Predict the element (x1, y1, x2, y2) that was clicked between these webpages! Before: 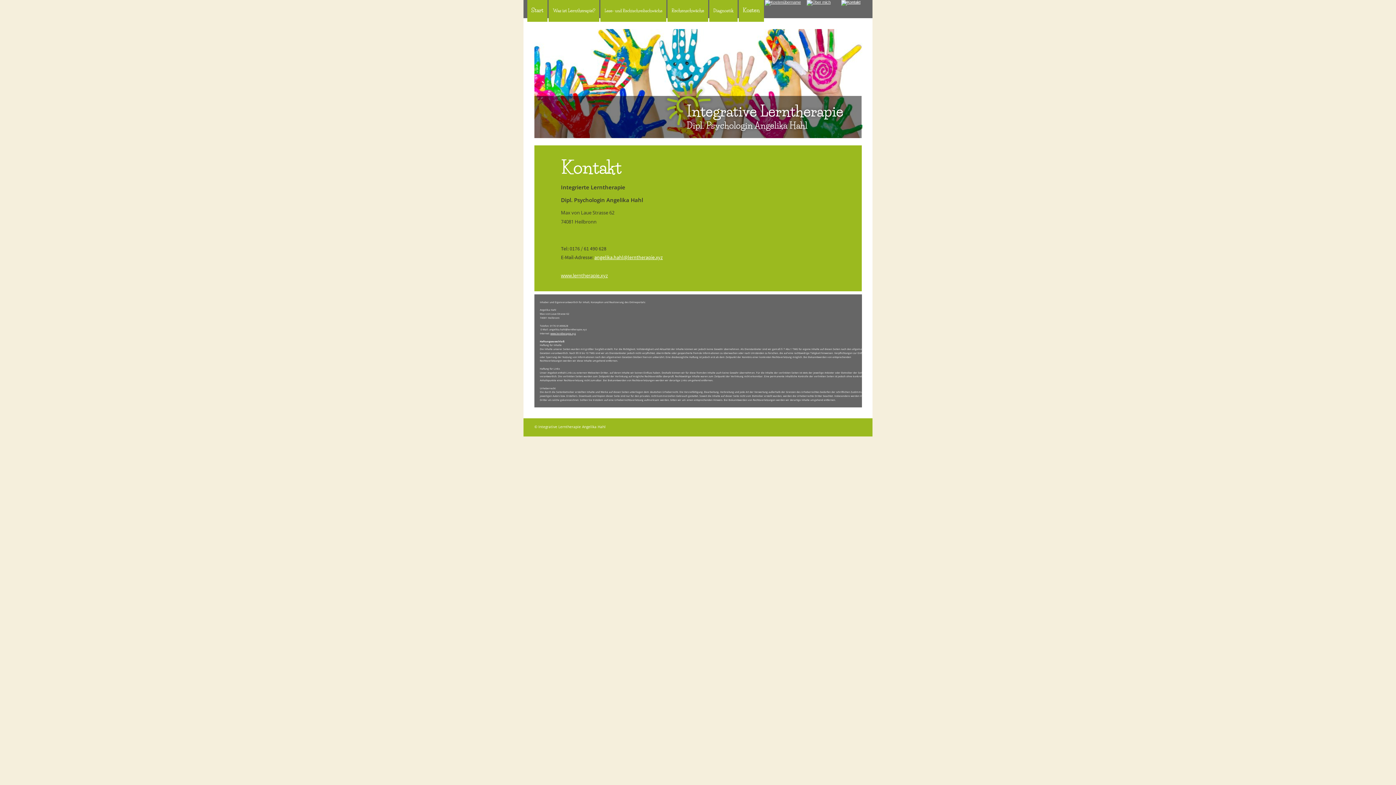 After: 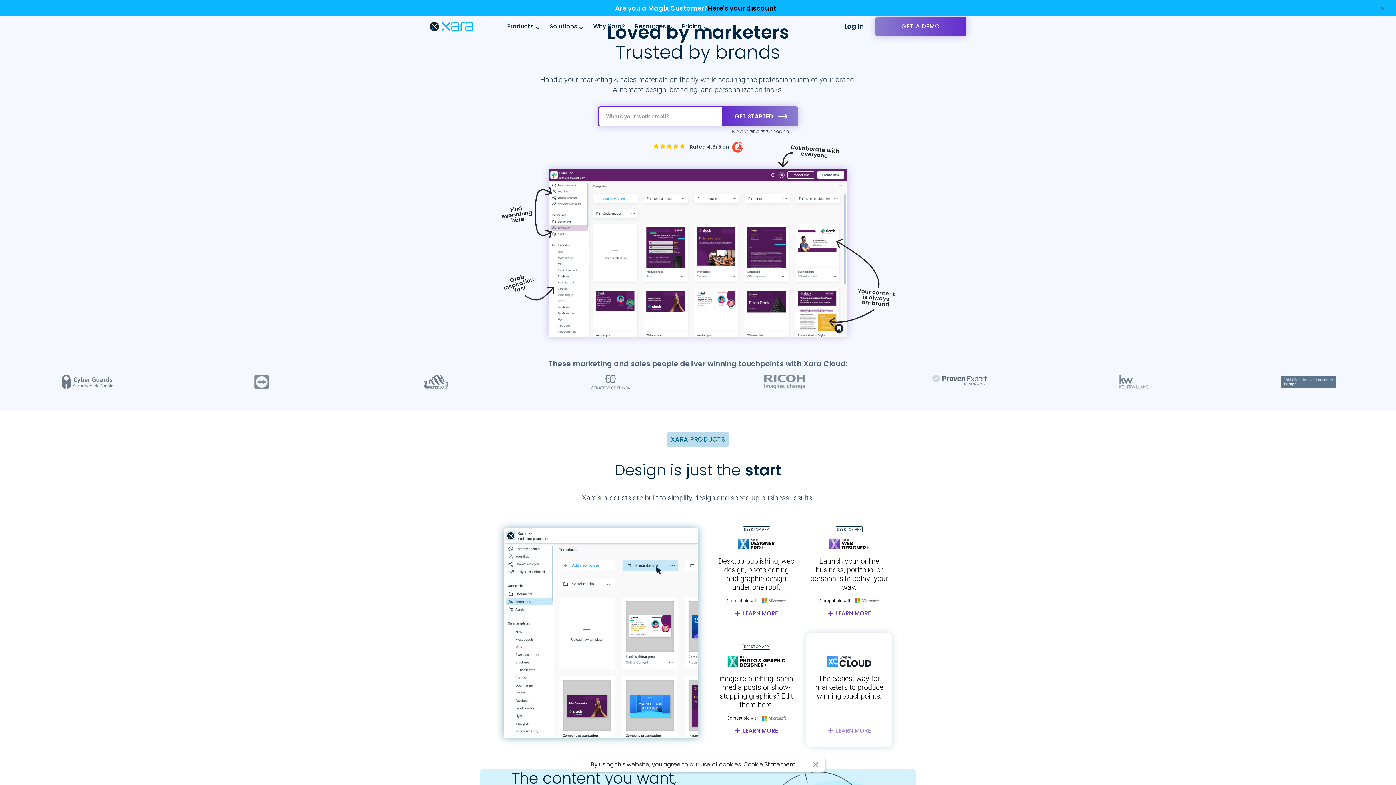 Action: bbox: (561, 272, 608, 278) label: www.lerntherapie.xyz